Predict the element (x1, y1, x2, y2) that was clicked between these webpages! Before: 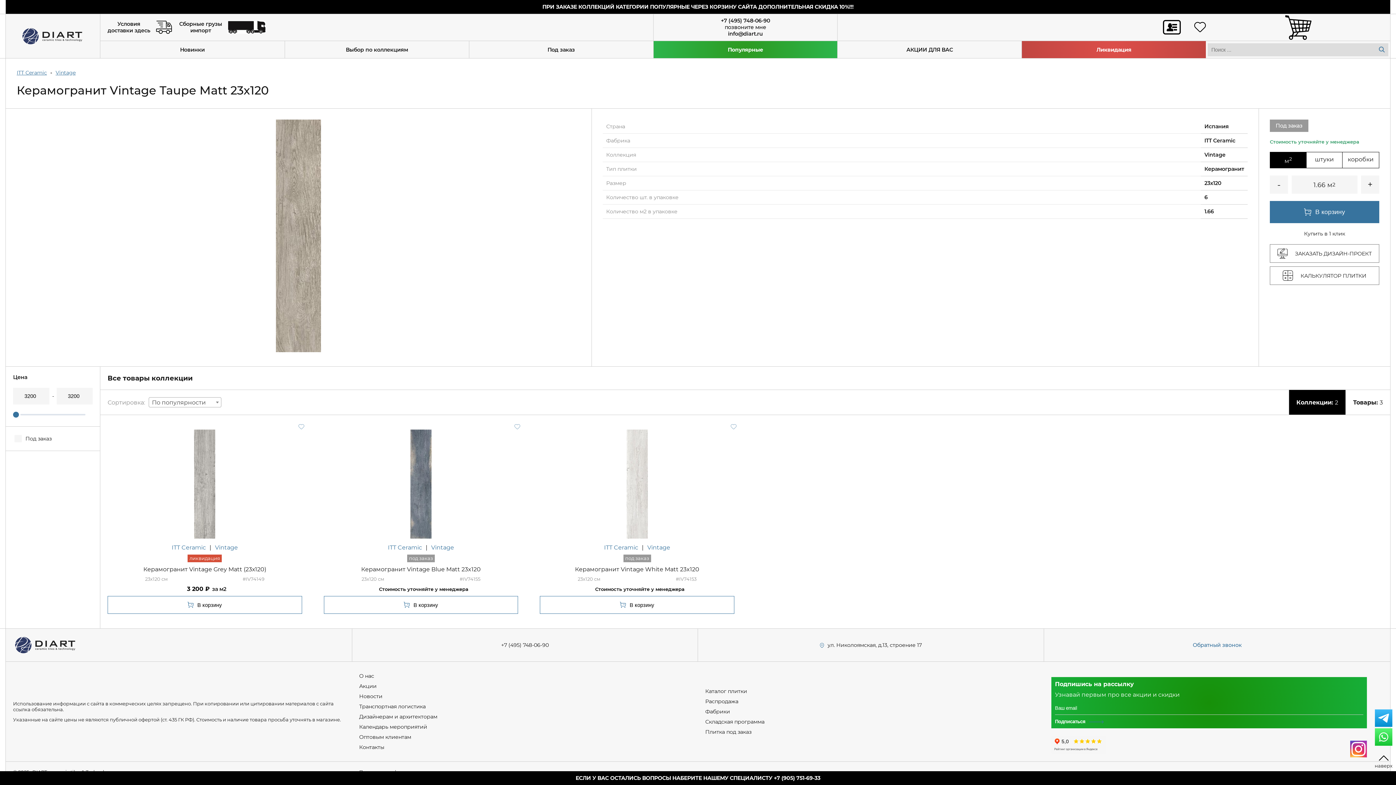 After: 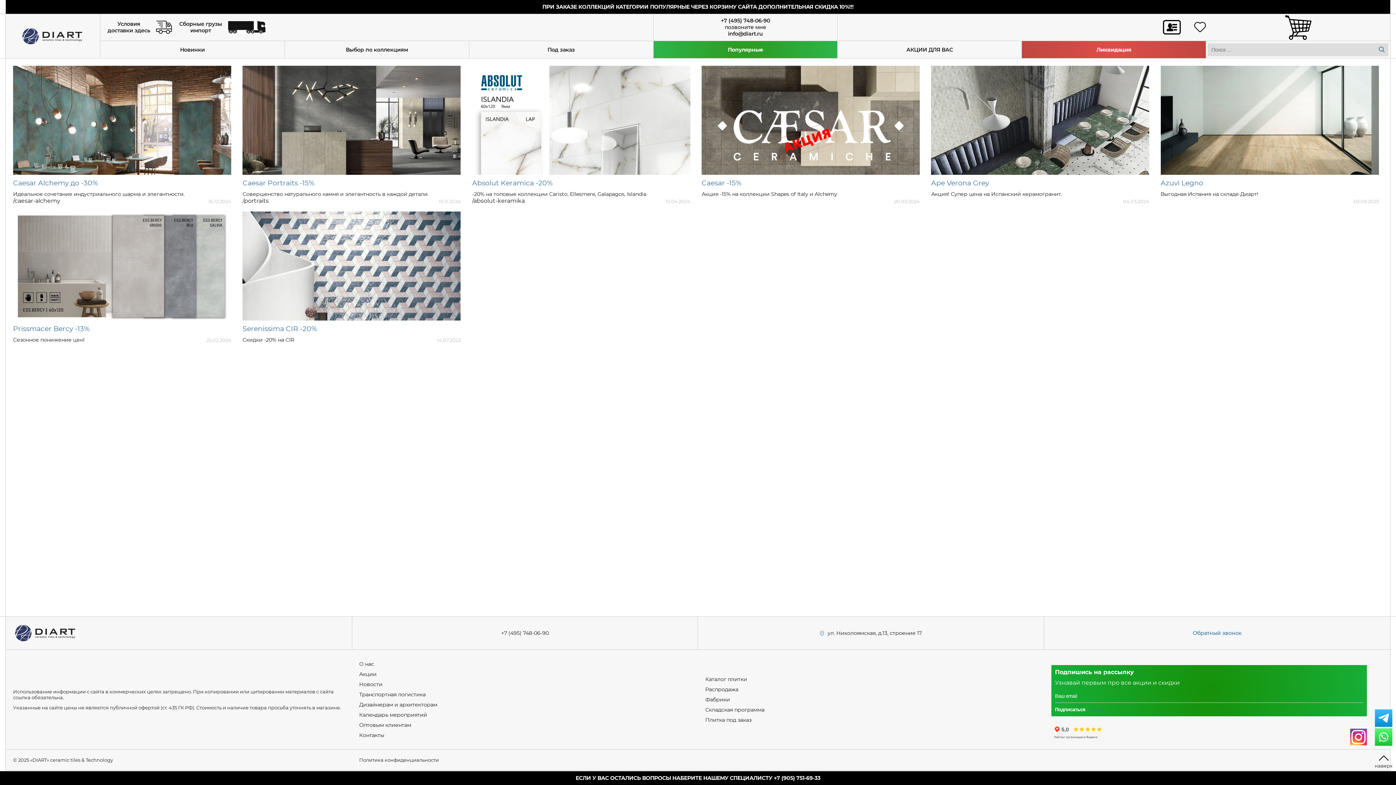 Action: bbox: (359, 683, 376, 689) label: Акции